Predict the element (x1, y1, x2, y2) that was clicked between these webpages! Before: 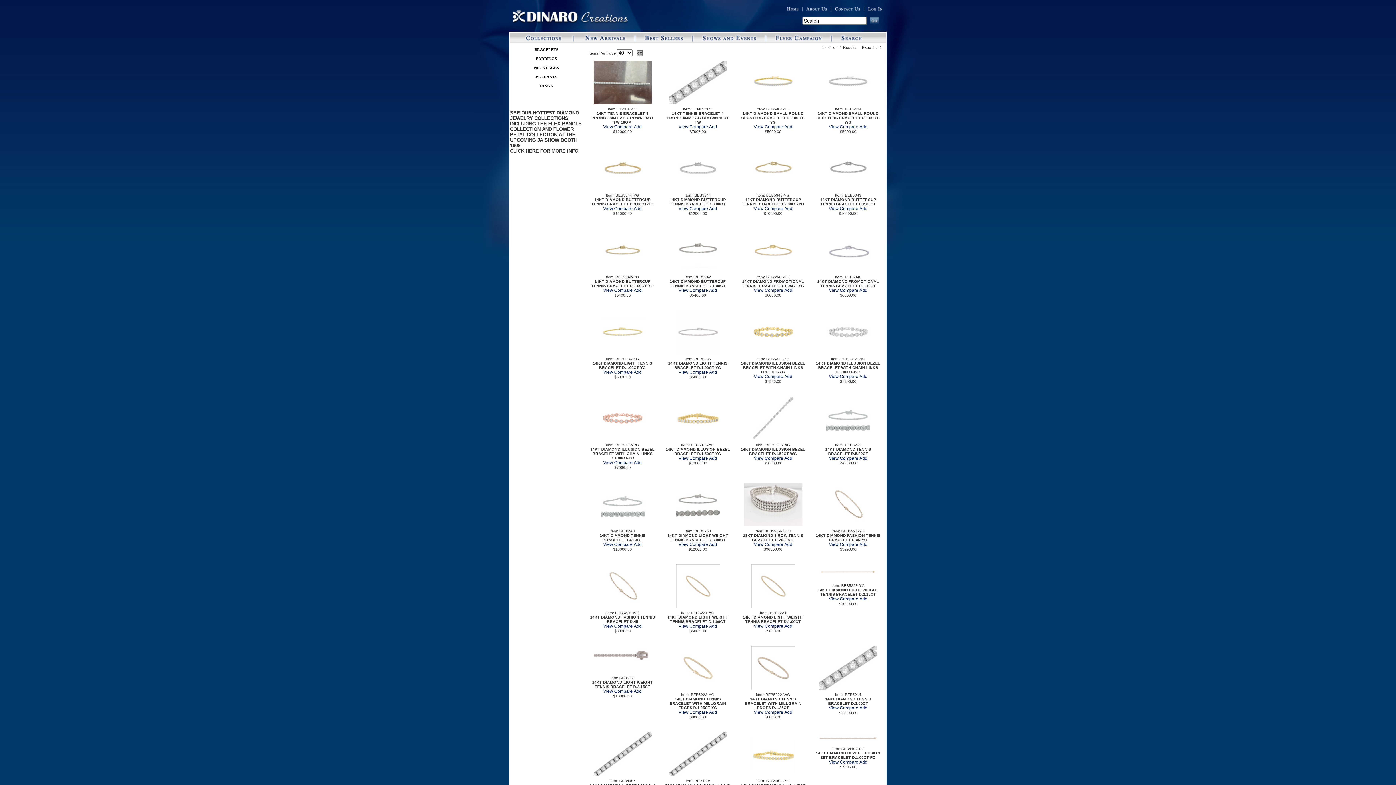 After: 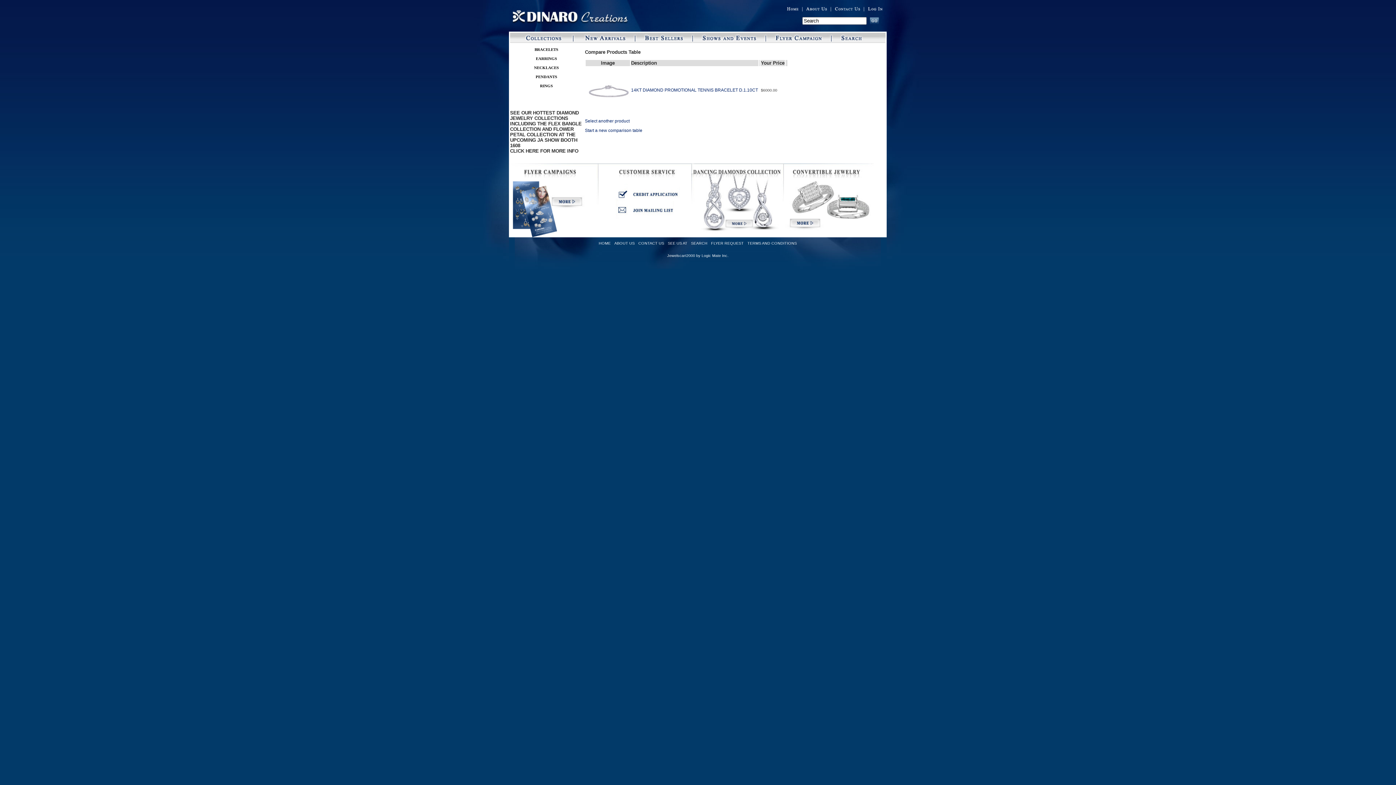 Action: label: Compare bbox: (840, 288, 858, 293)